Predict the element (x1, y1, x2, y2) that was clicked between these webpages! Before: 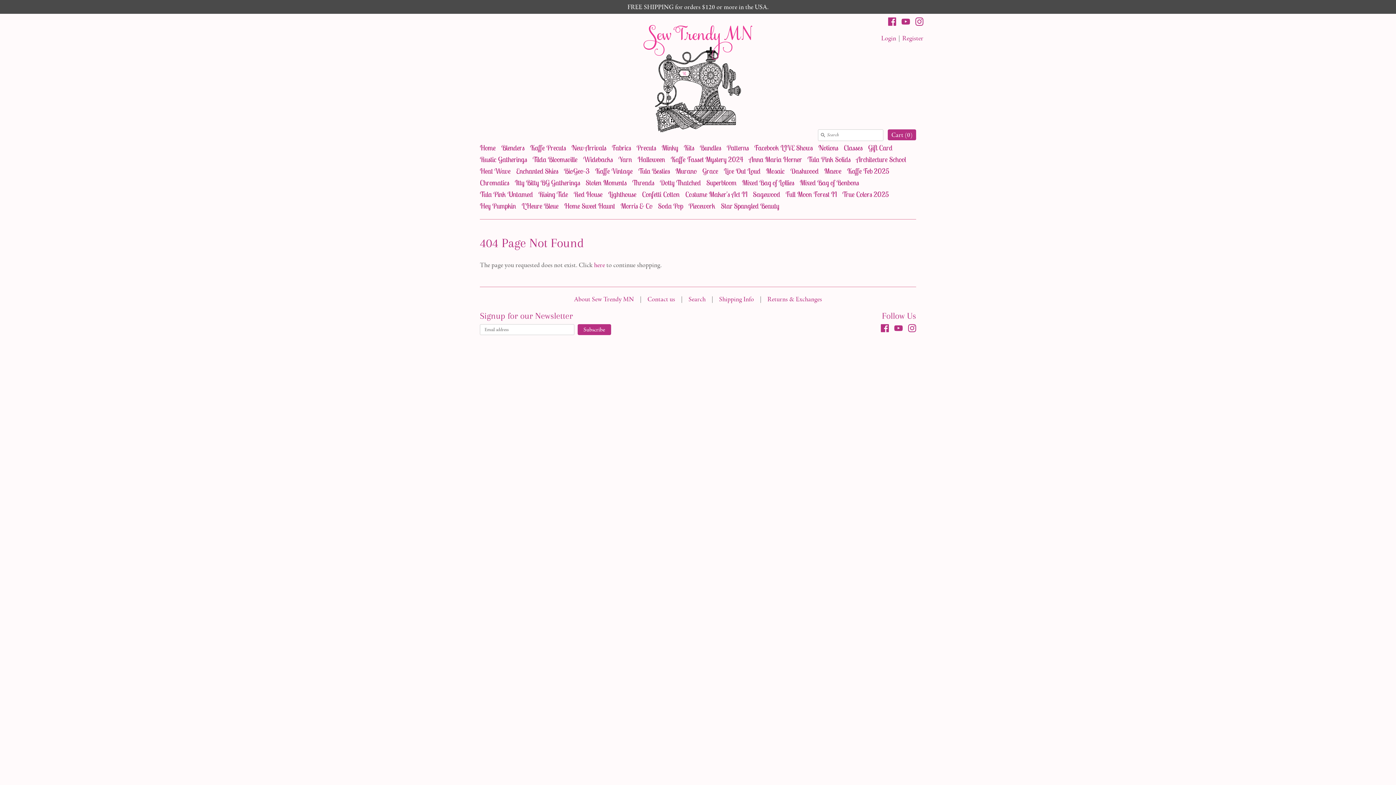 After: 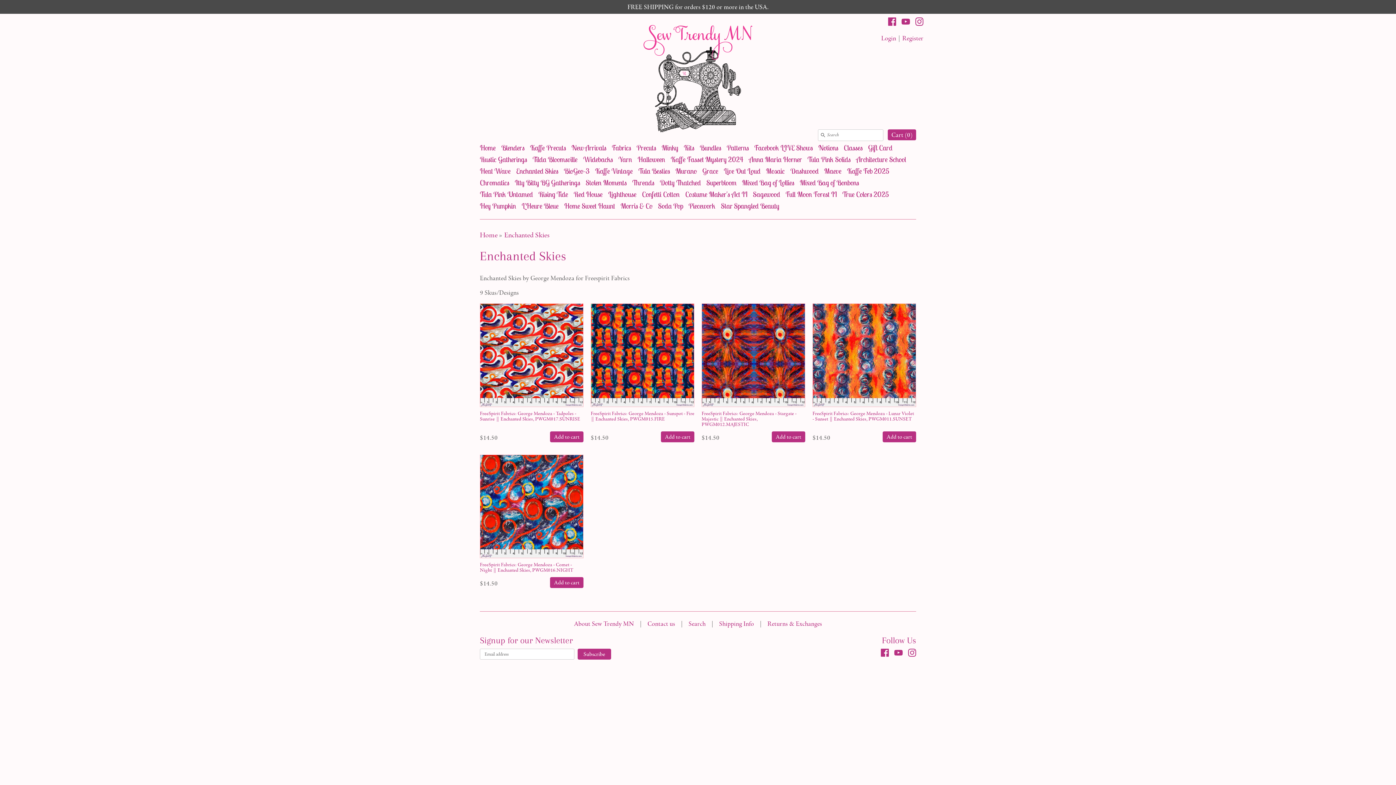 Action: bbox: (516, 166, 558, 180) label: Enchanted Skies